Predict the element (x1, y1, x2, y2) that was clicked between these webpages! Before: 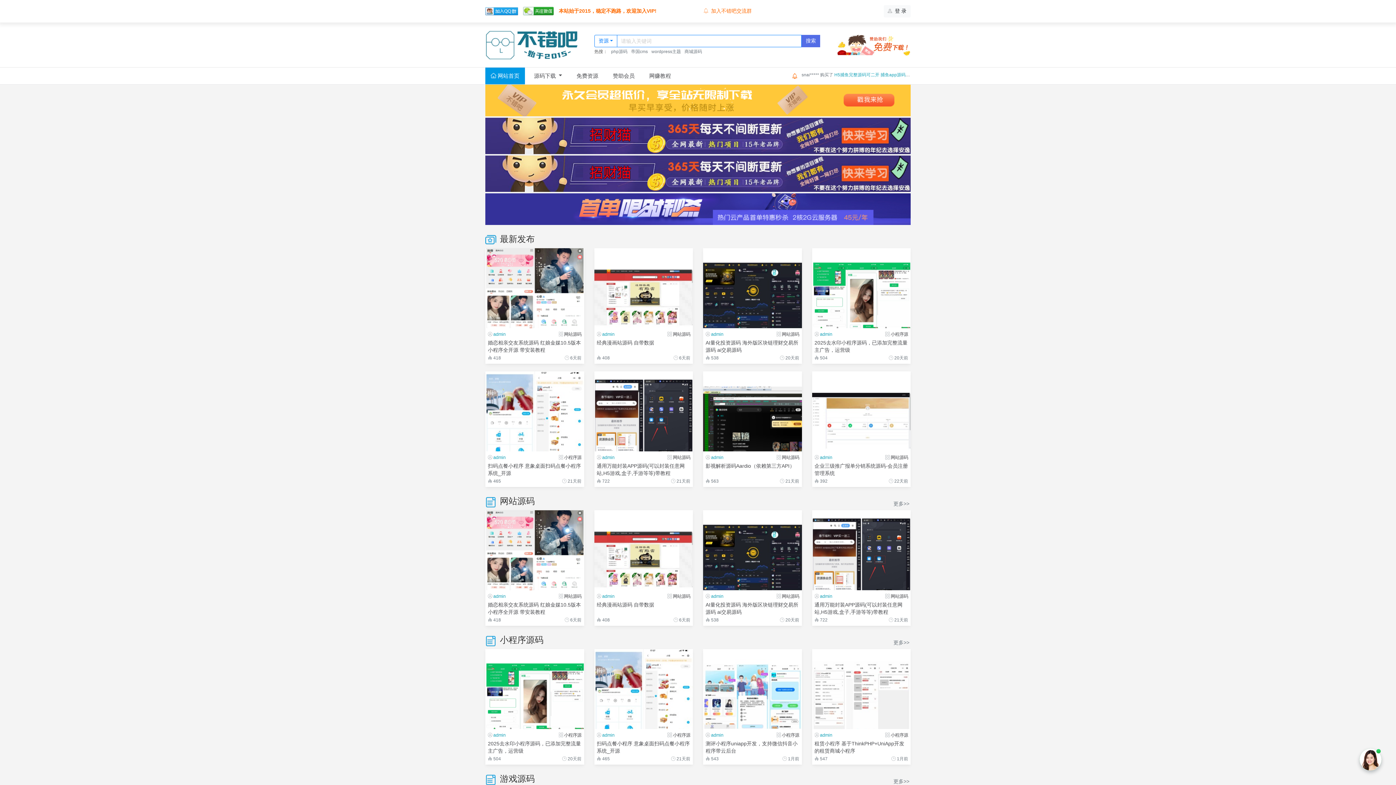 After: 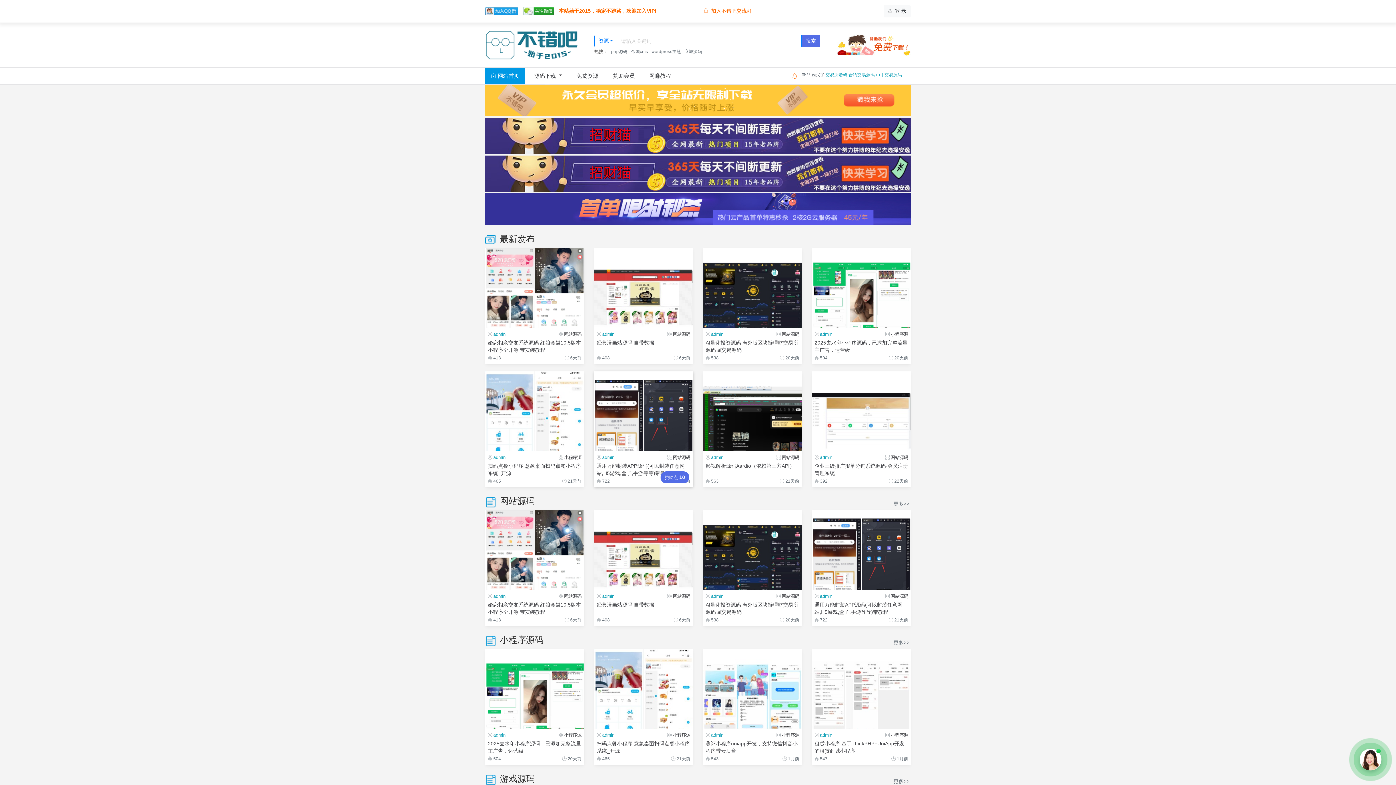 Action: bbox: (594, 371, 693, 451)